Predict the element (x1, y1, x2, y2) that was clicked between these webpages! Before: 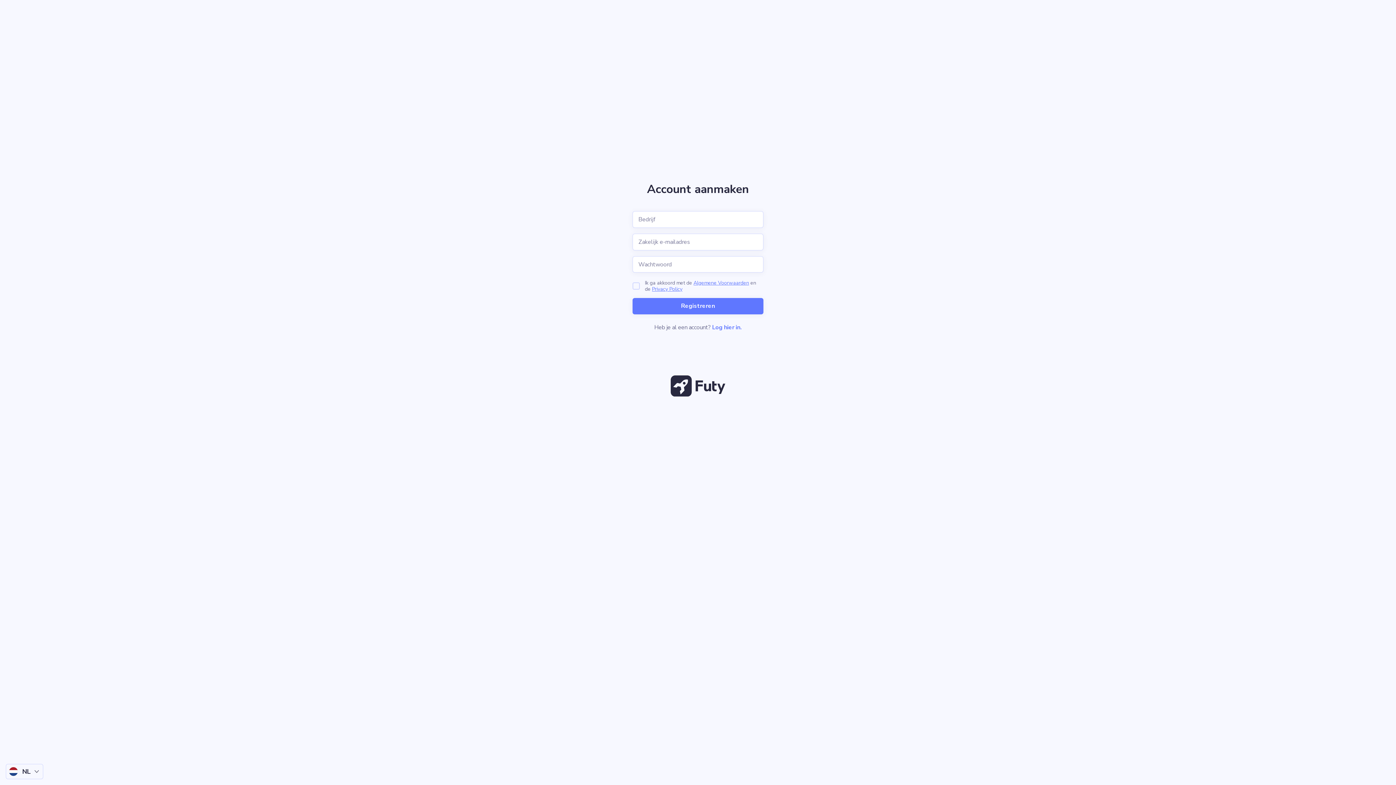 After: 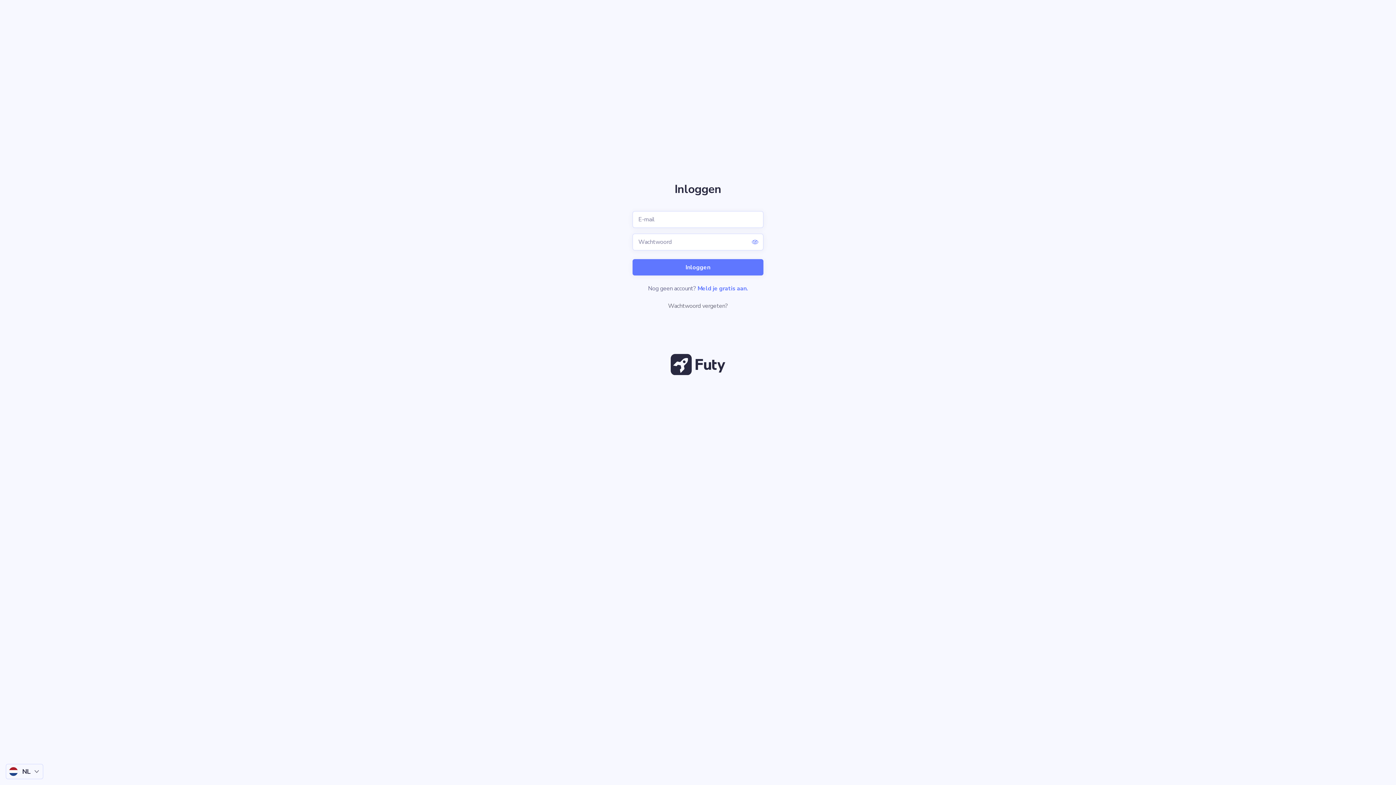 Action: bbox: (712, 323, 741, 331) label: Log hier in.